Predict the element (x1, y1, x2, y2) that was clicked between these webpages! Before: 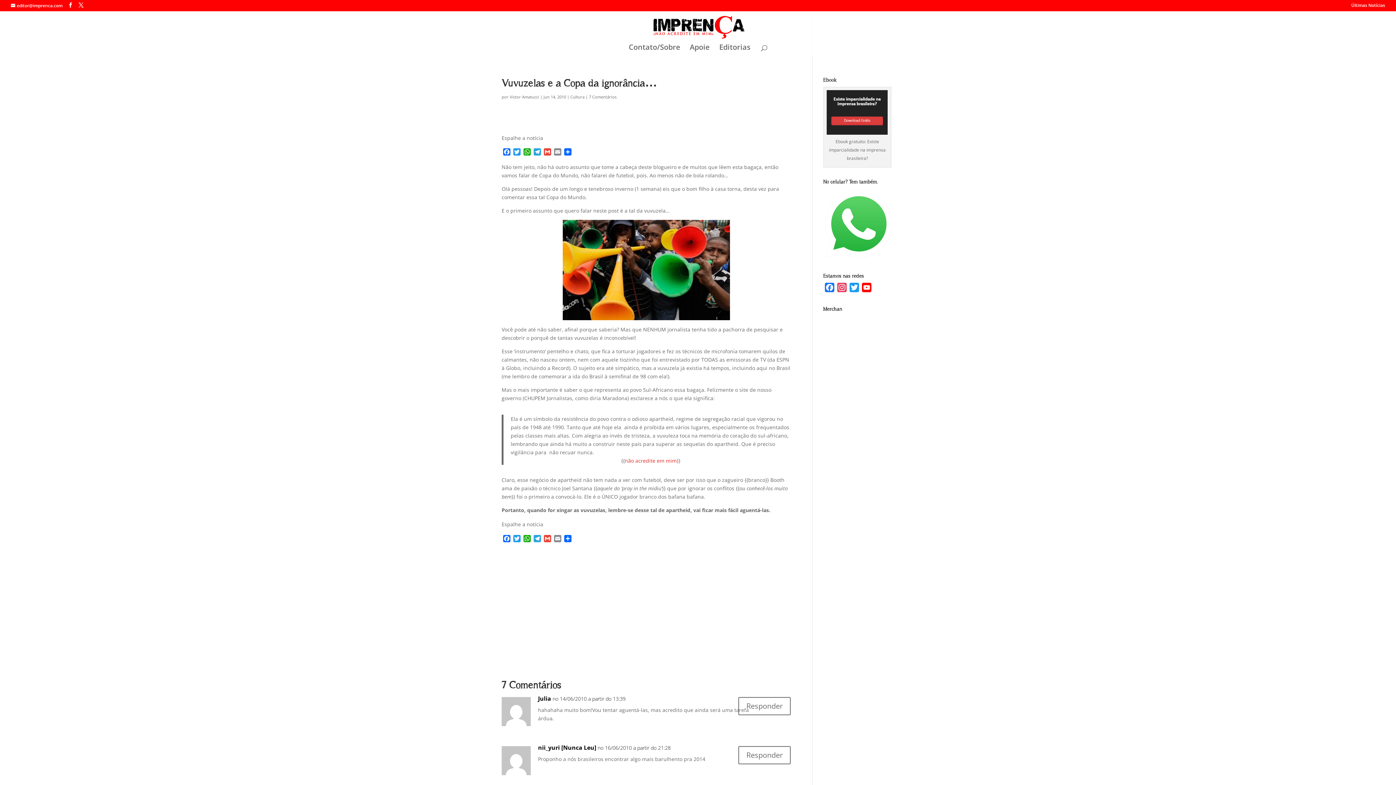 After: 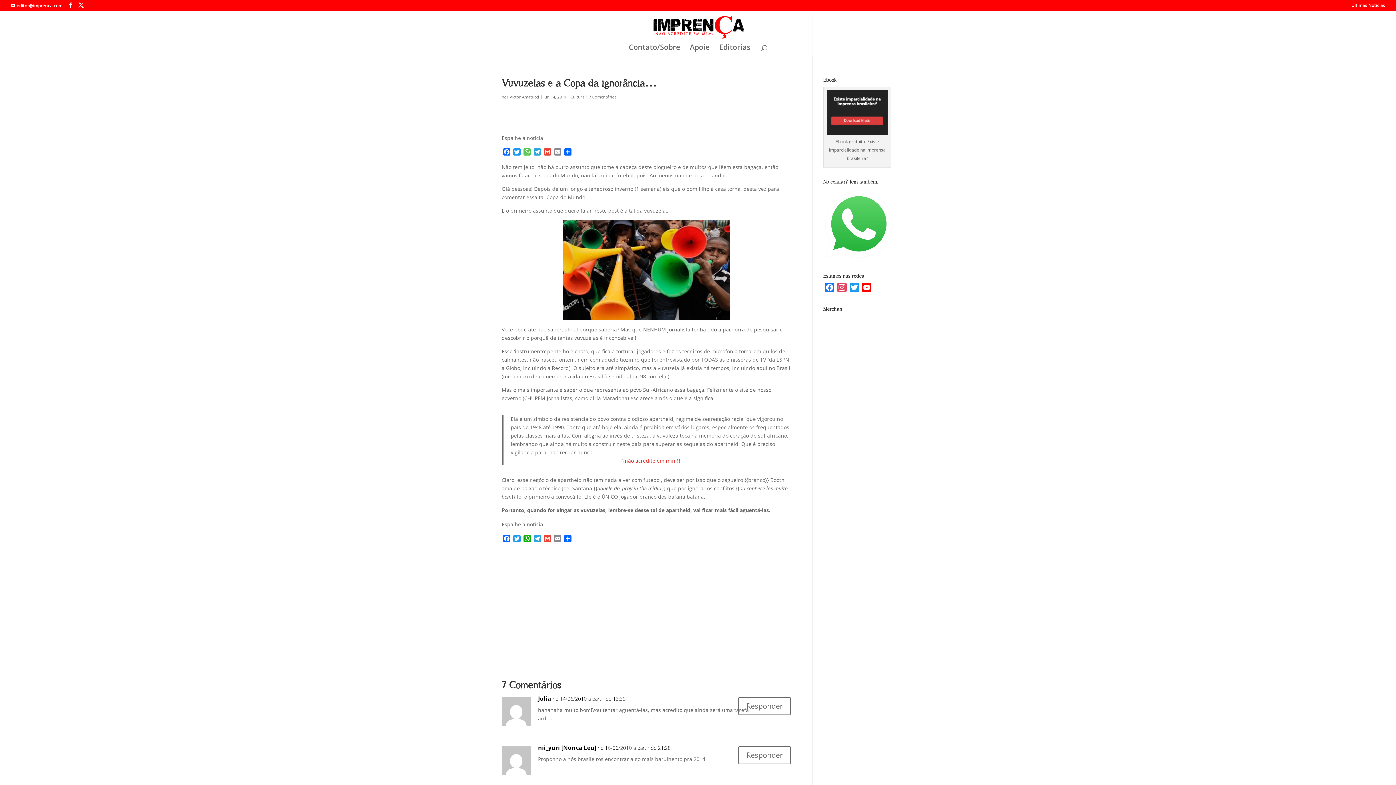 Action: label: WhatsApp bbox: (522, 148, 532, 157)